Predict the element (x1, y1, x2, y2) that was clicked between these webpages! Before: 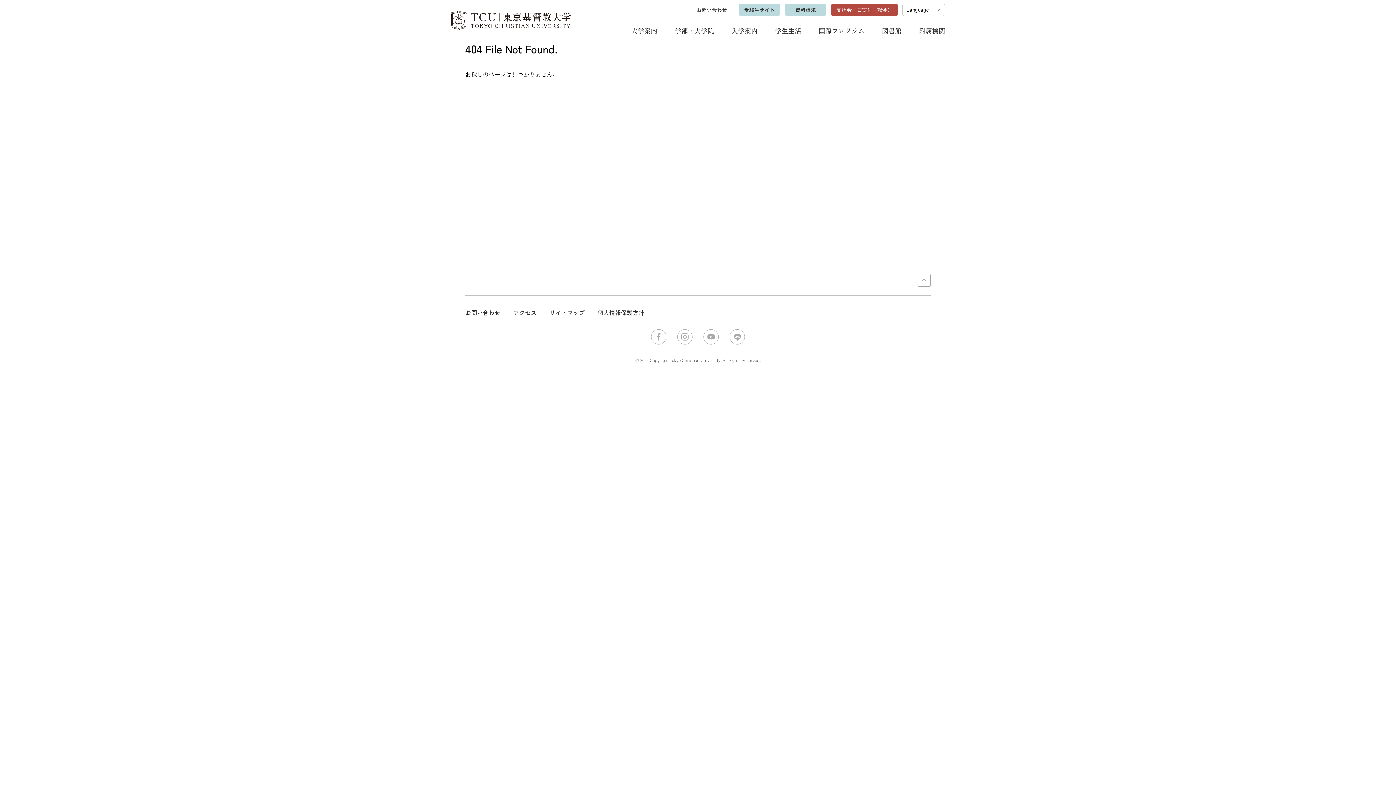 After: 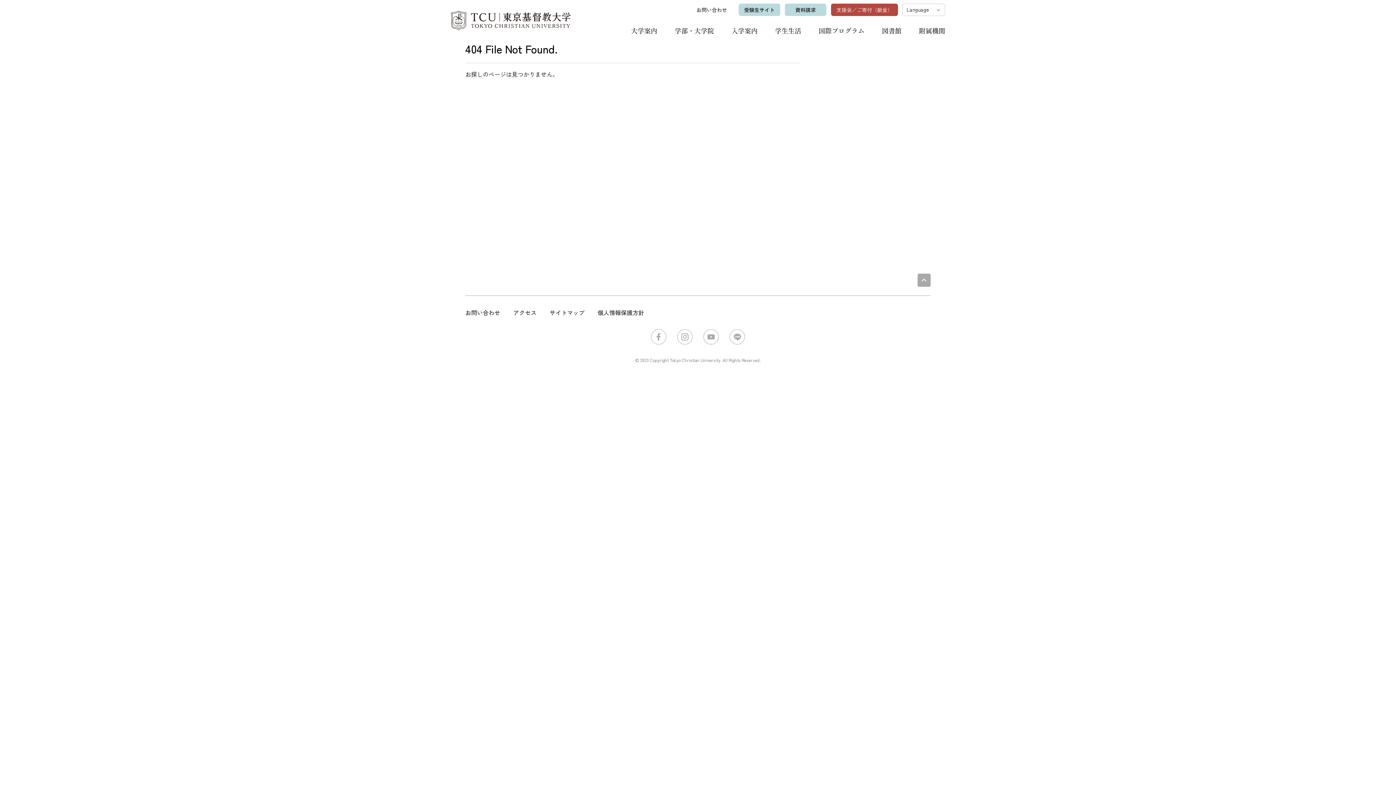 Action: bbox: (917, 273, 930, 286) label: PAGE TOP